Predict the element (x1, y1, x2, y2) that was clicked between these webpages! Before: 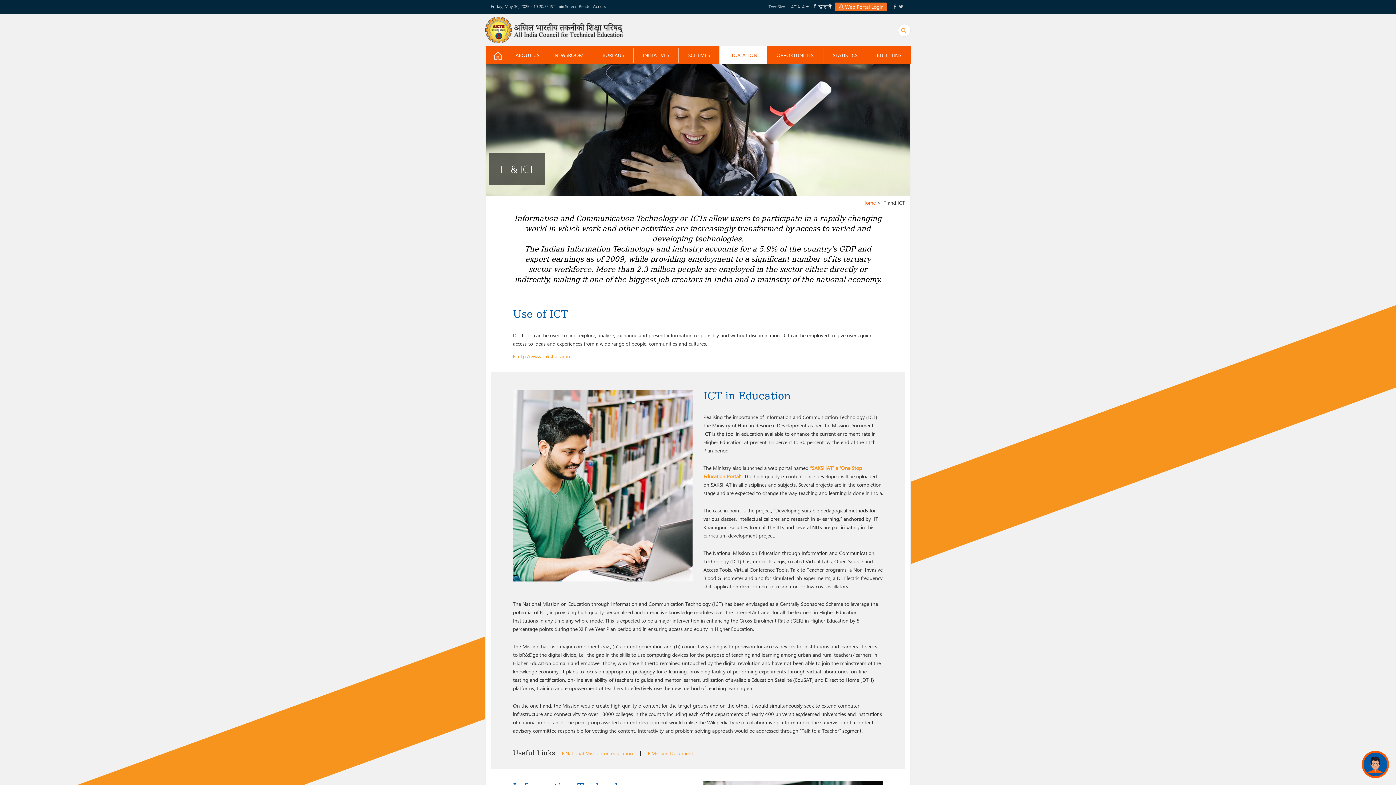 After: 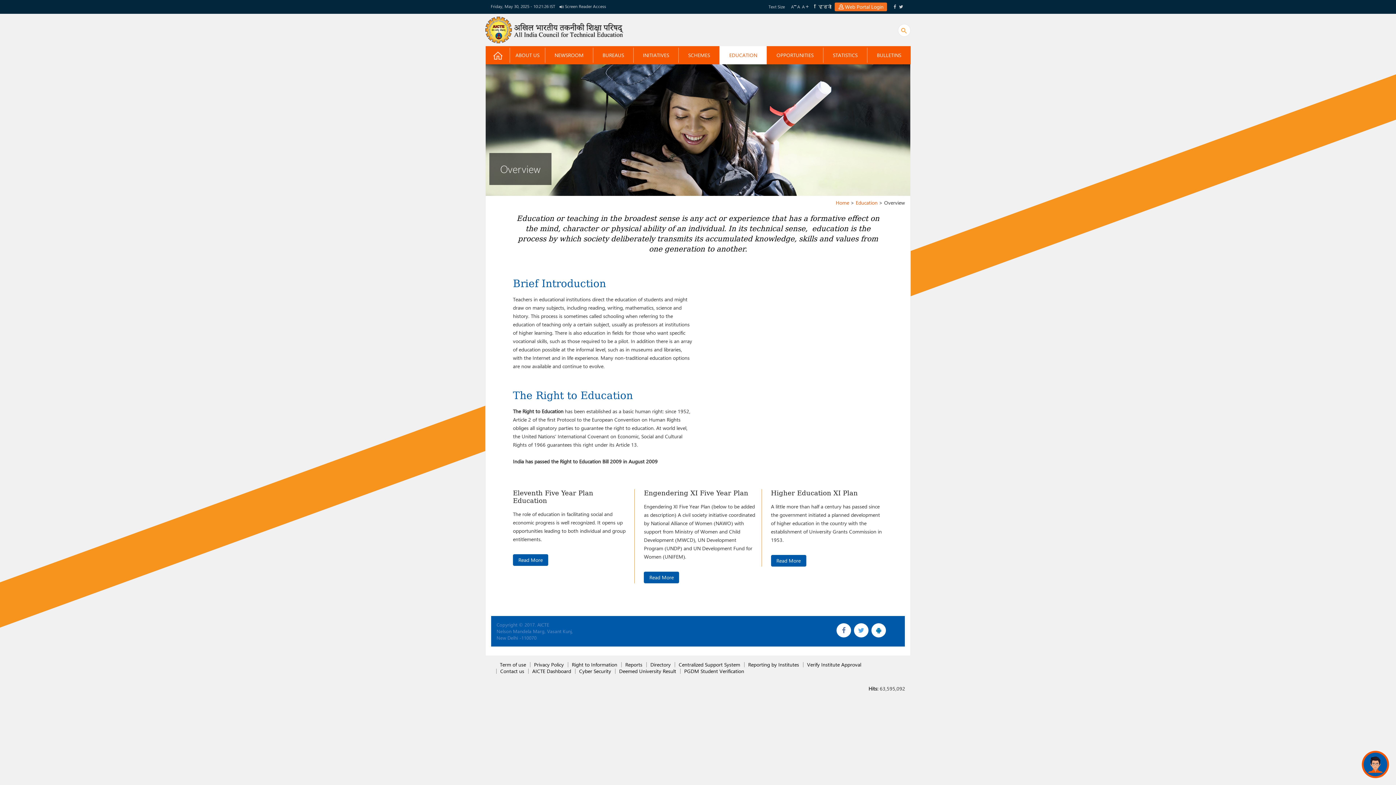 Action: bbox: (719, 47, 766, 62) label: EDUCATION